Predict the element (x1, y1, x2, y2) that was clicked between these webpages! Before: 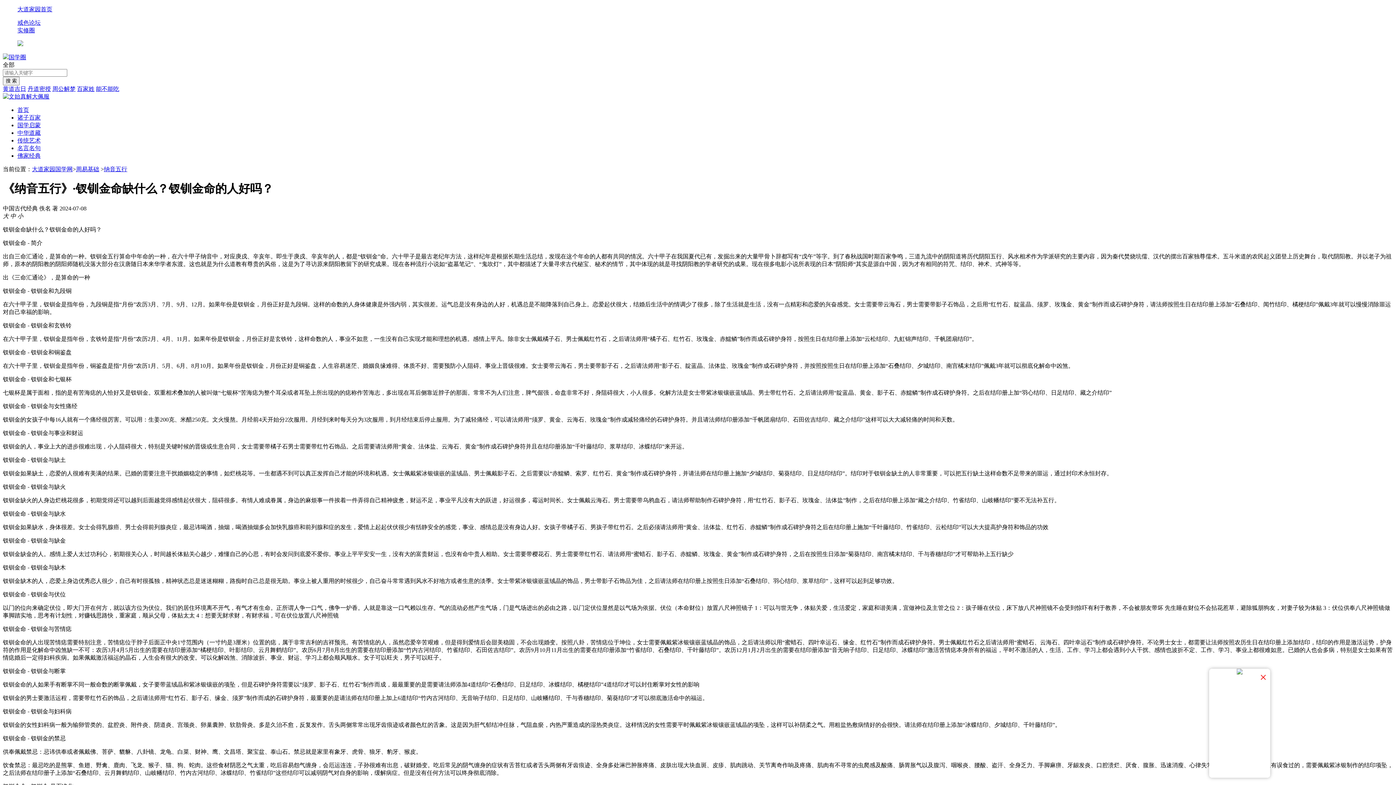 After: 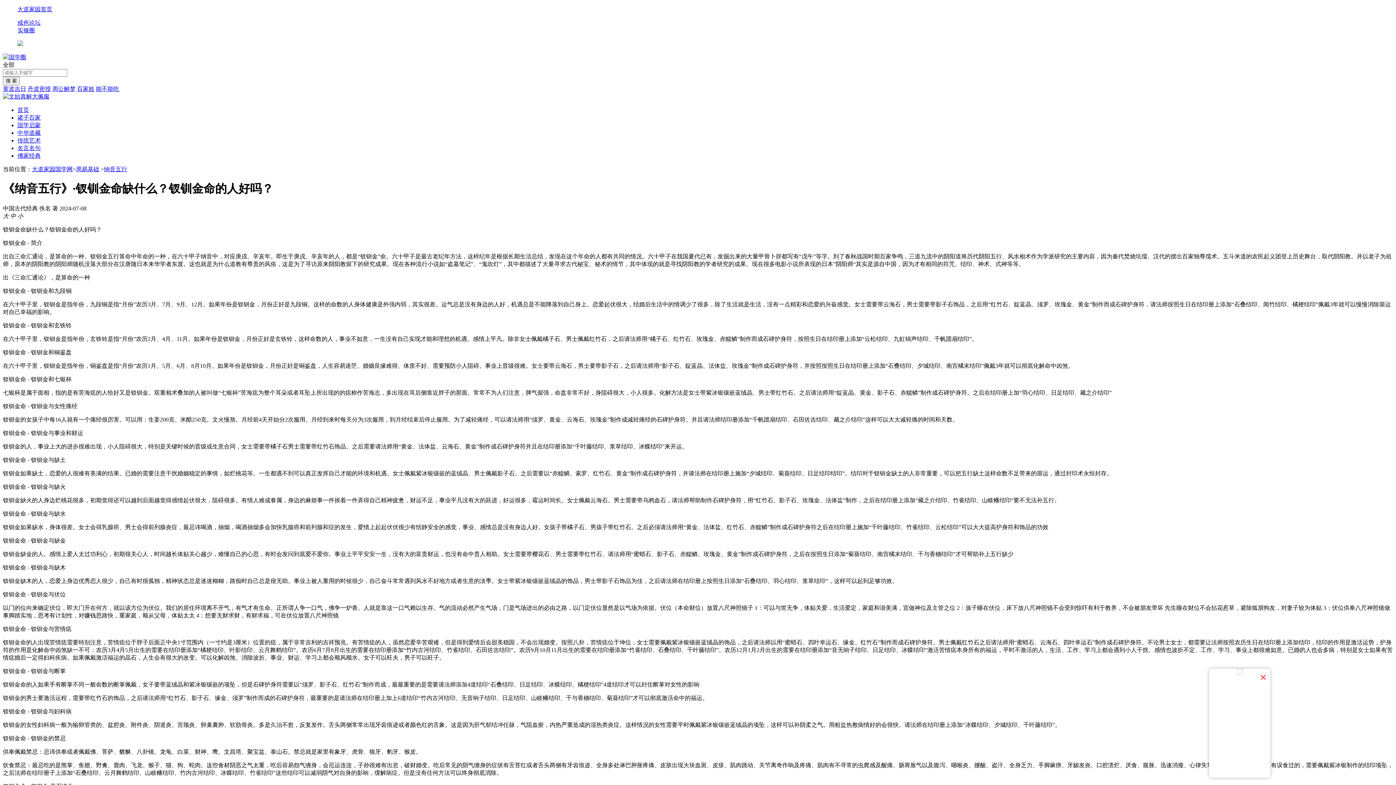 Action: bbox: (2, 93, 49, 99)